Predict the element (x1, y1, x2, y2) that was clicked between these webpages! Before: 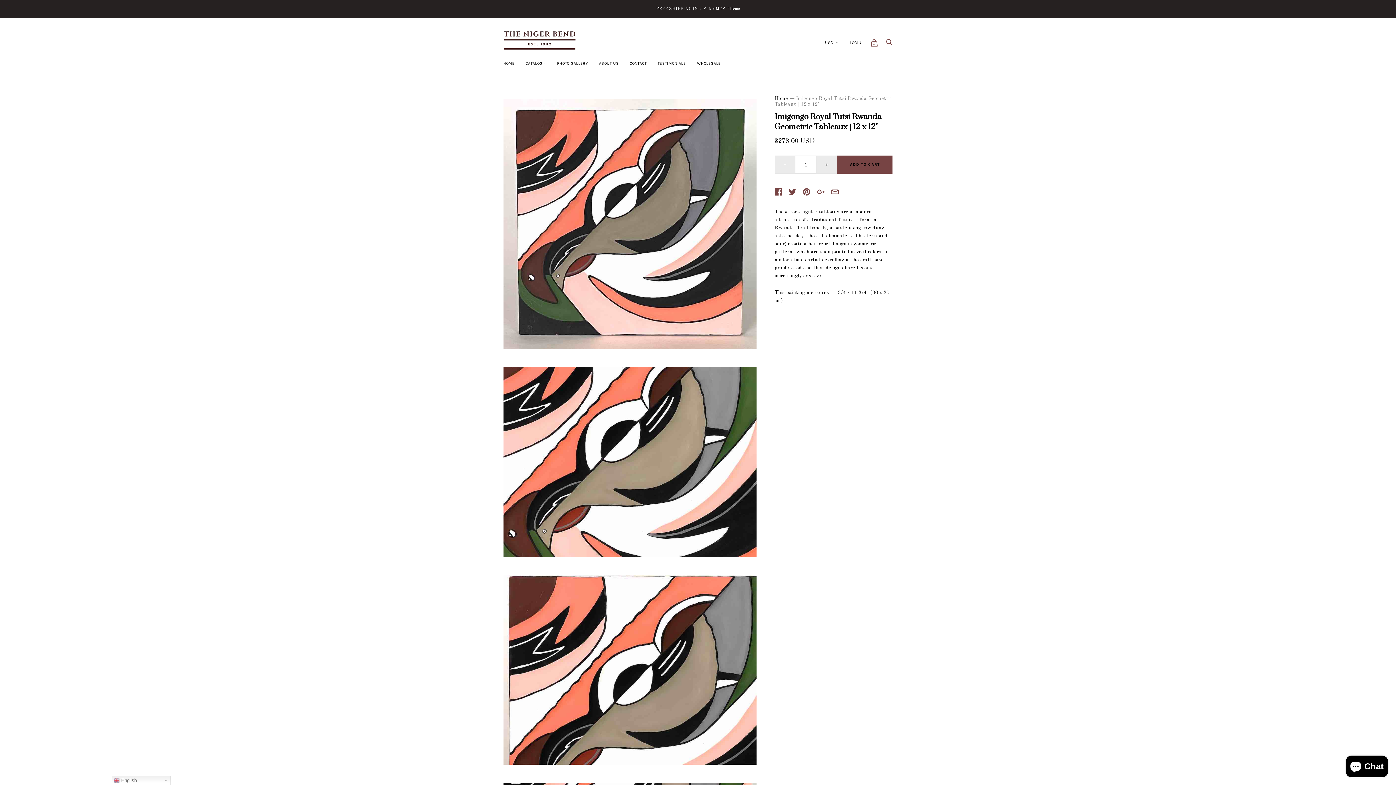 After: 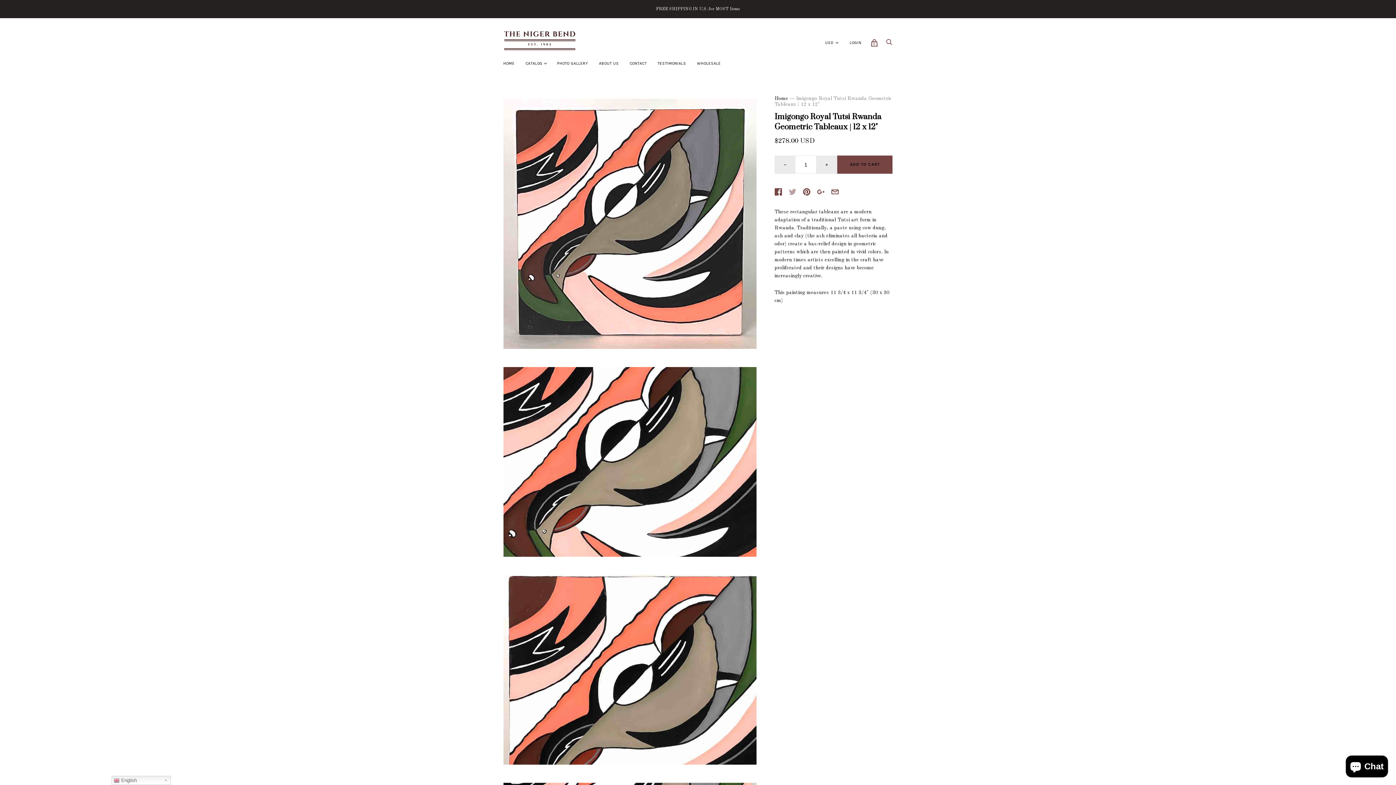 Action: bbox: (788, 188, 796, 195)